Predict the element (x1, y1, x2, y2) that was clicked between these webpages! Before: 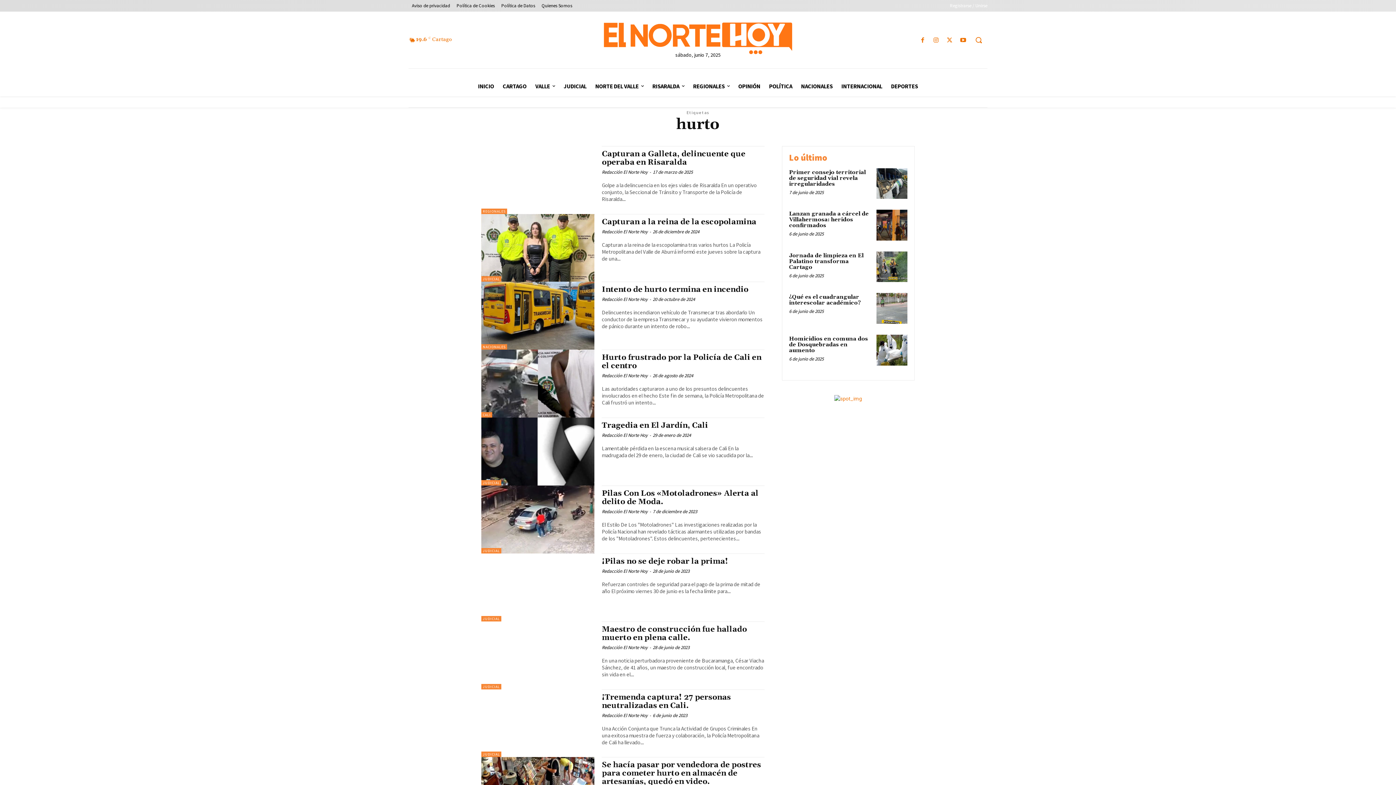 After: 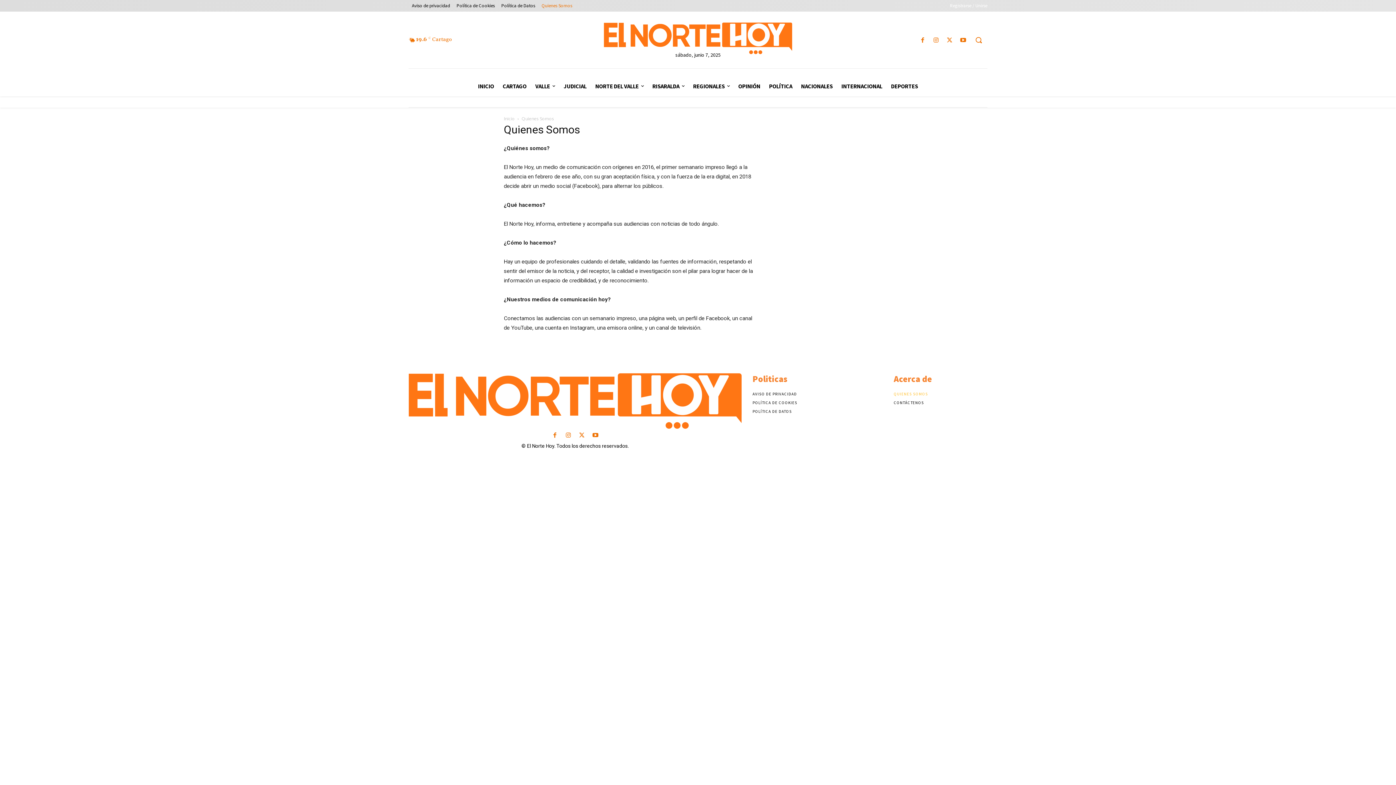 Action: label: Quienes Somos bbox: (538, 1, 575, 9)